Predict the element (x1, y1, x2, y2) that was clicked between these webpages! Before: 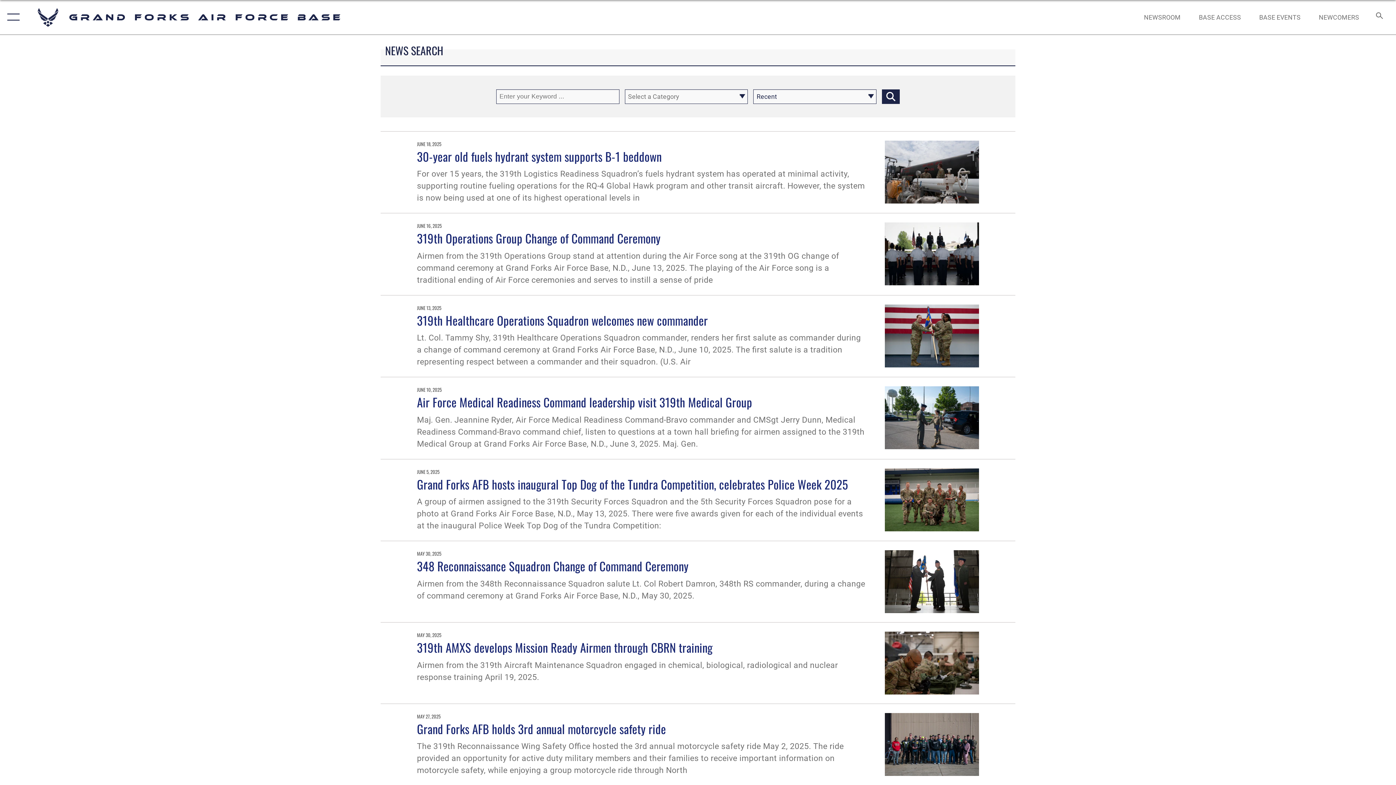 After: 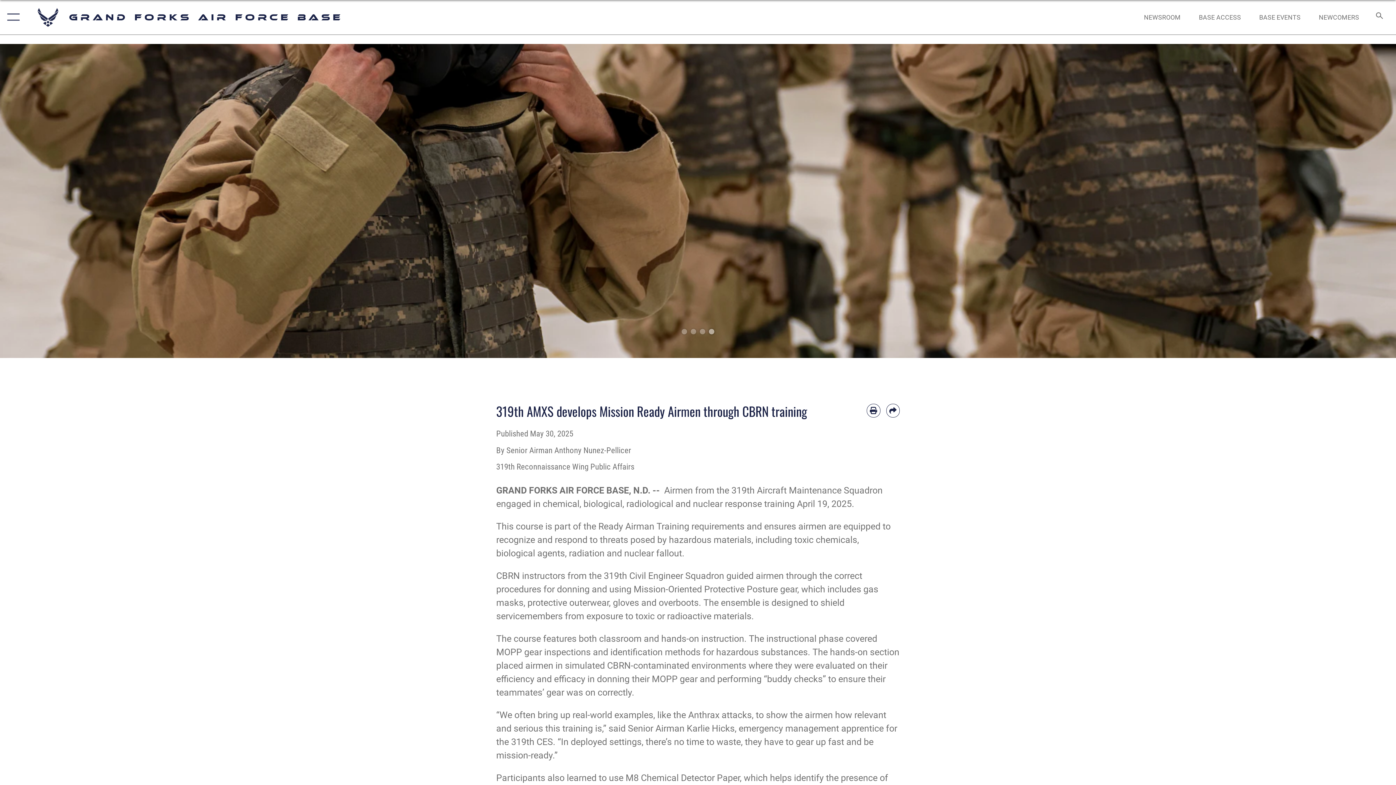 Action: bbox: (885, 632, 979, 694)